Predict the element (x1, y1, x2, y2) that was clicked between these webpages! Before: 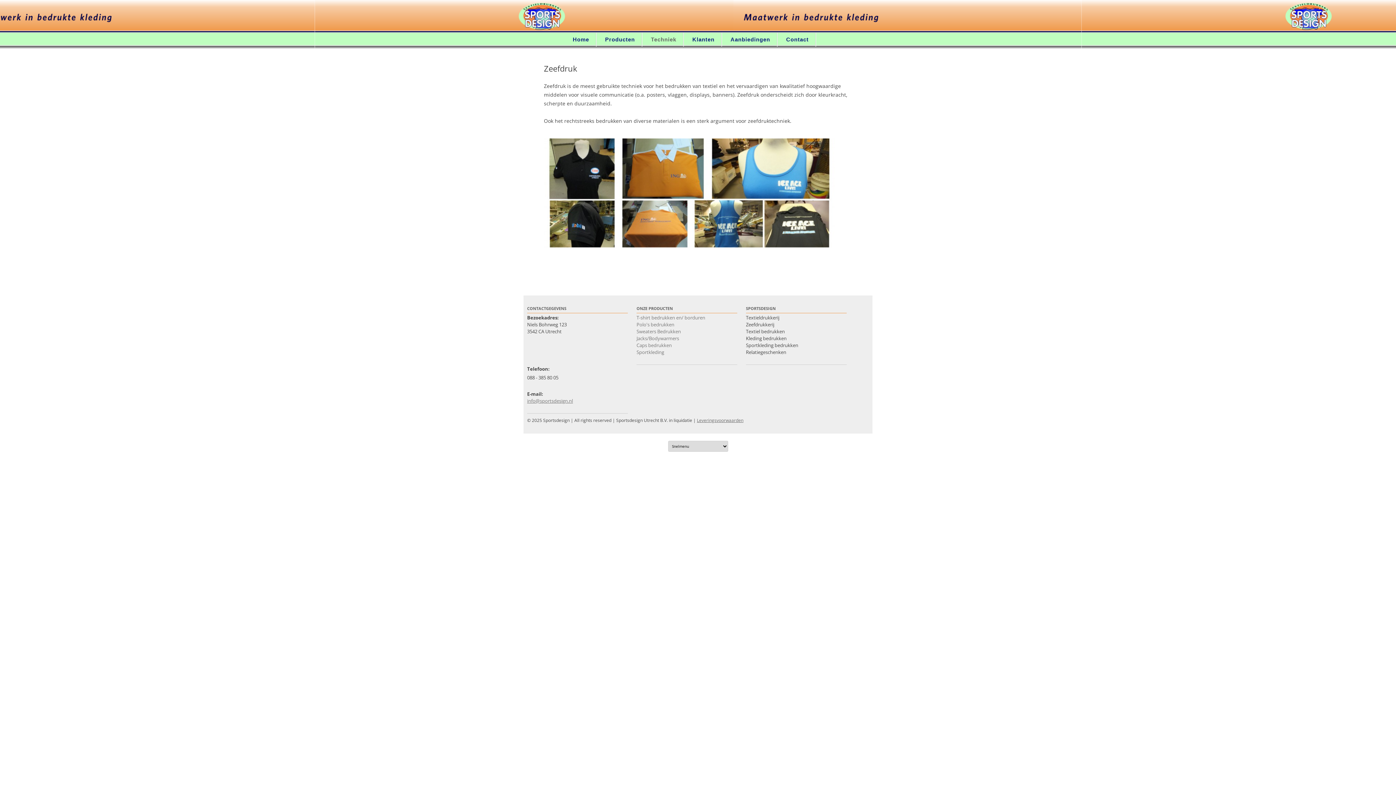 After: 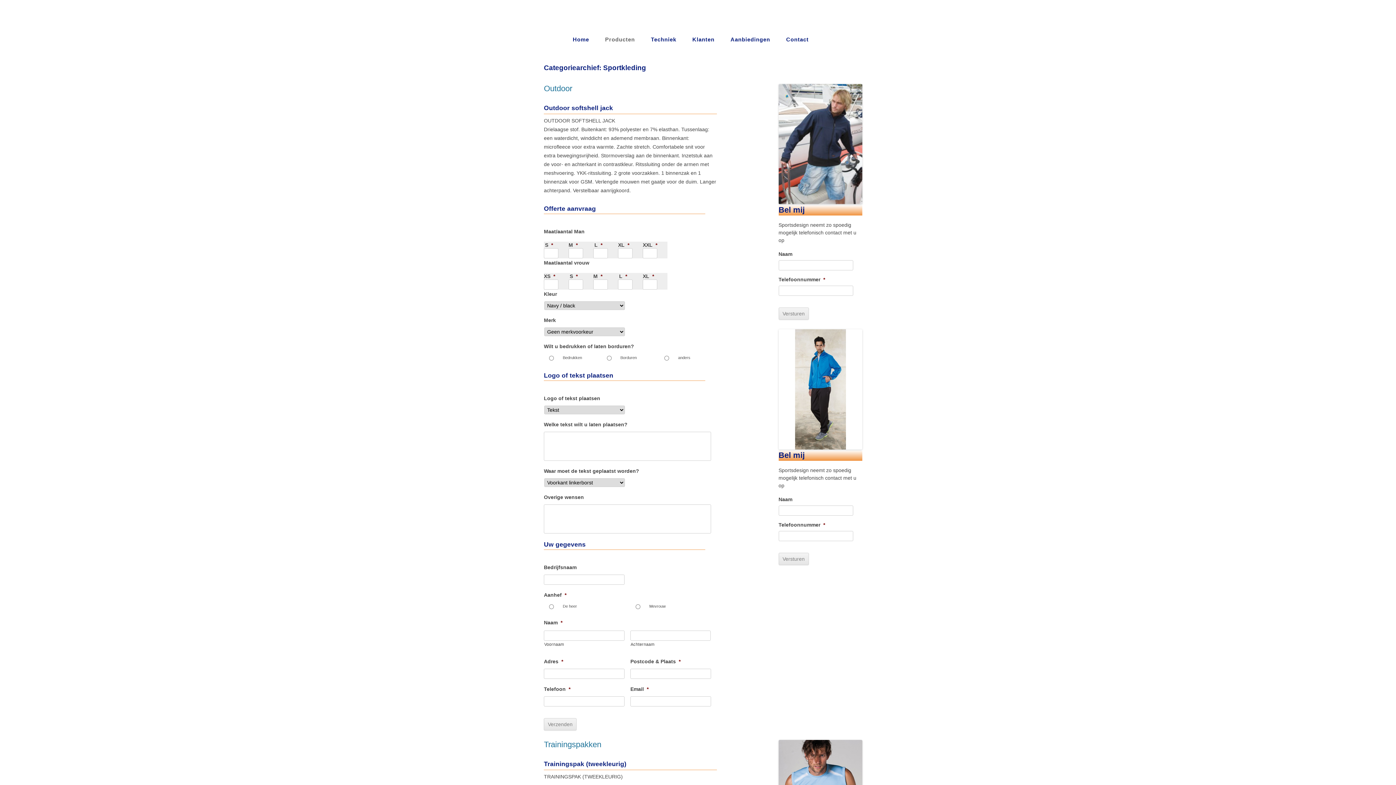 Action: bbox: (636, 349, 664, 355) label: Sportkleding